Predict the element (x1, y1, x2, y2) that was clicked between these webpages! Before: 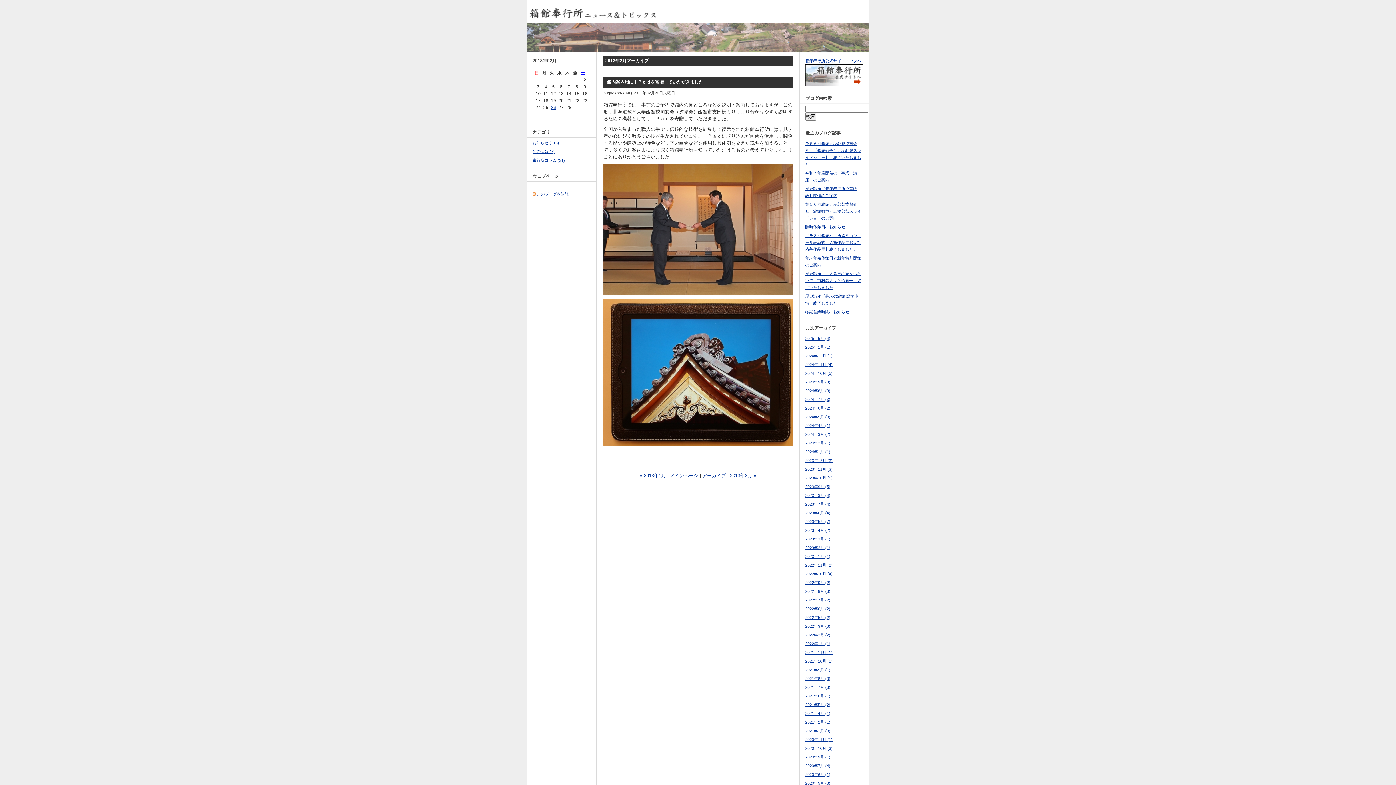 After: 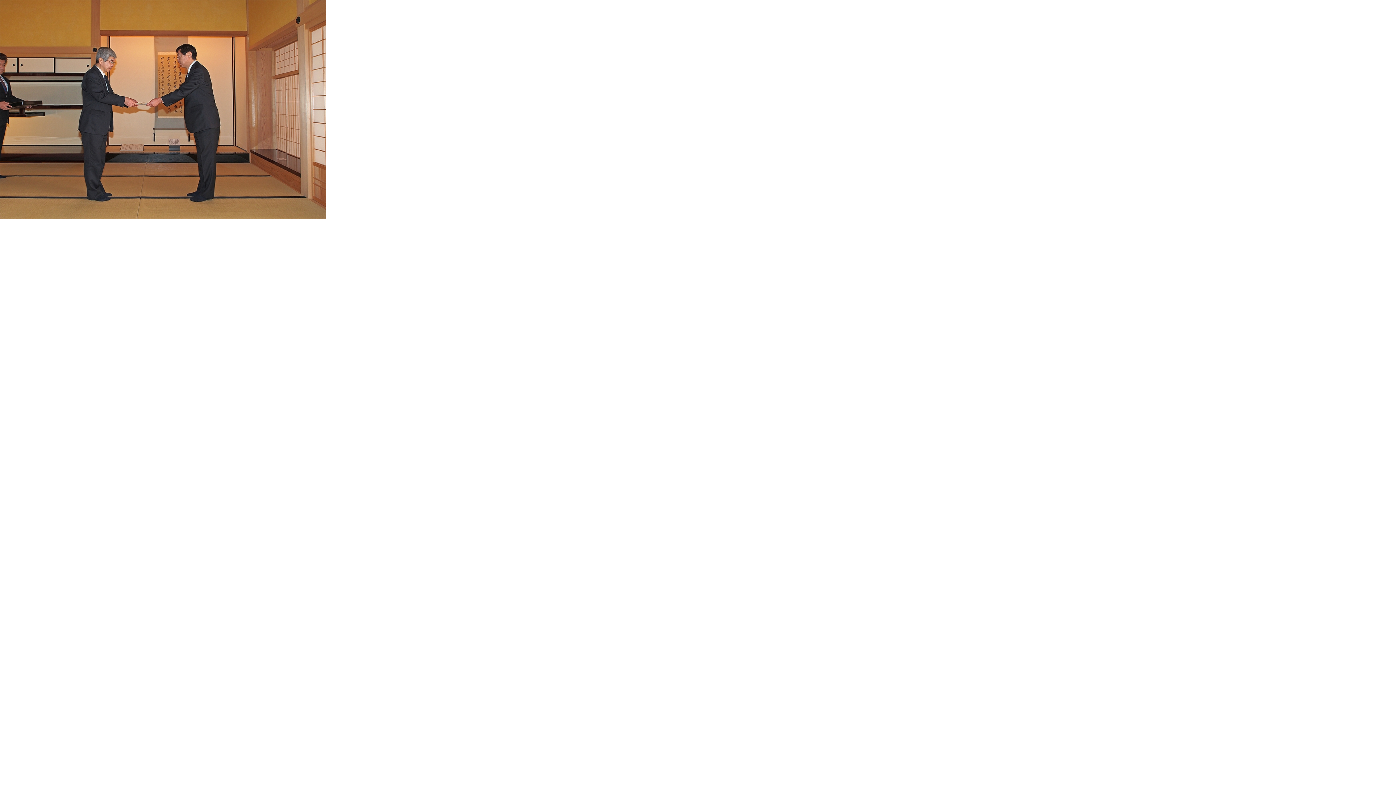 Action: bbox: (603, 291, 800, 296)